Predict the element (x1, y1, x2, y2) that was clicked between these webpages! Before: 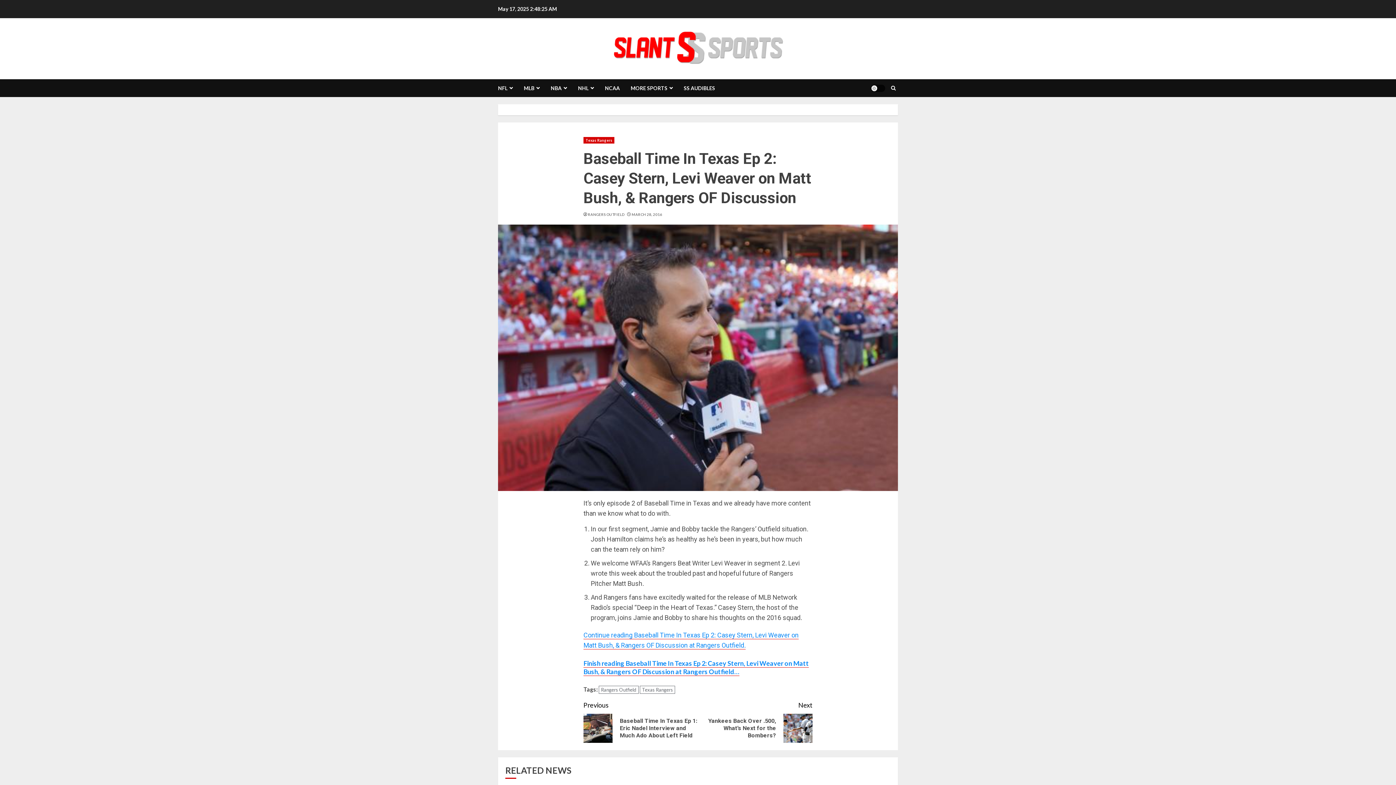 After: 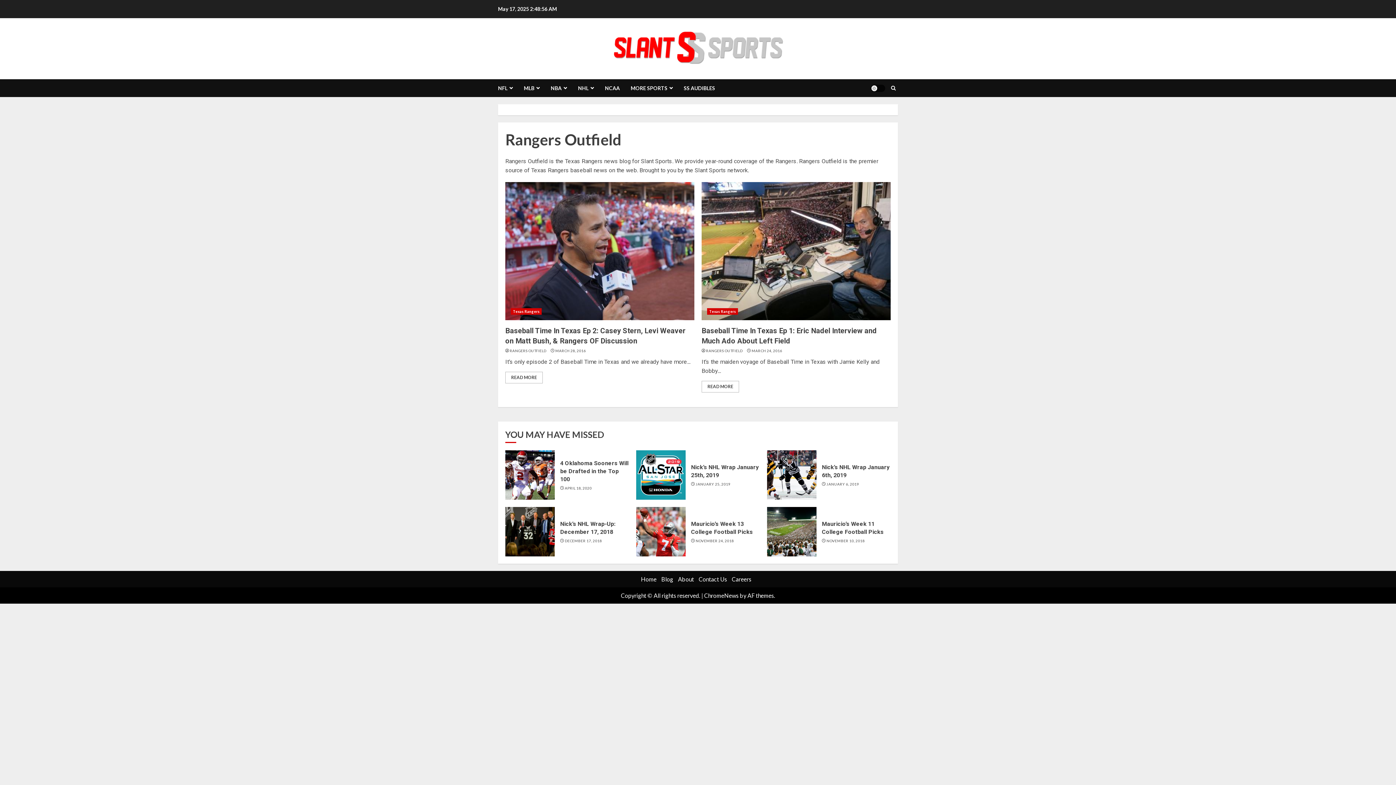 Action: bbox: (588, 212, 624, 217) label: RANGERS OUTFIELD